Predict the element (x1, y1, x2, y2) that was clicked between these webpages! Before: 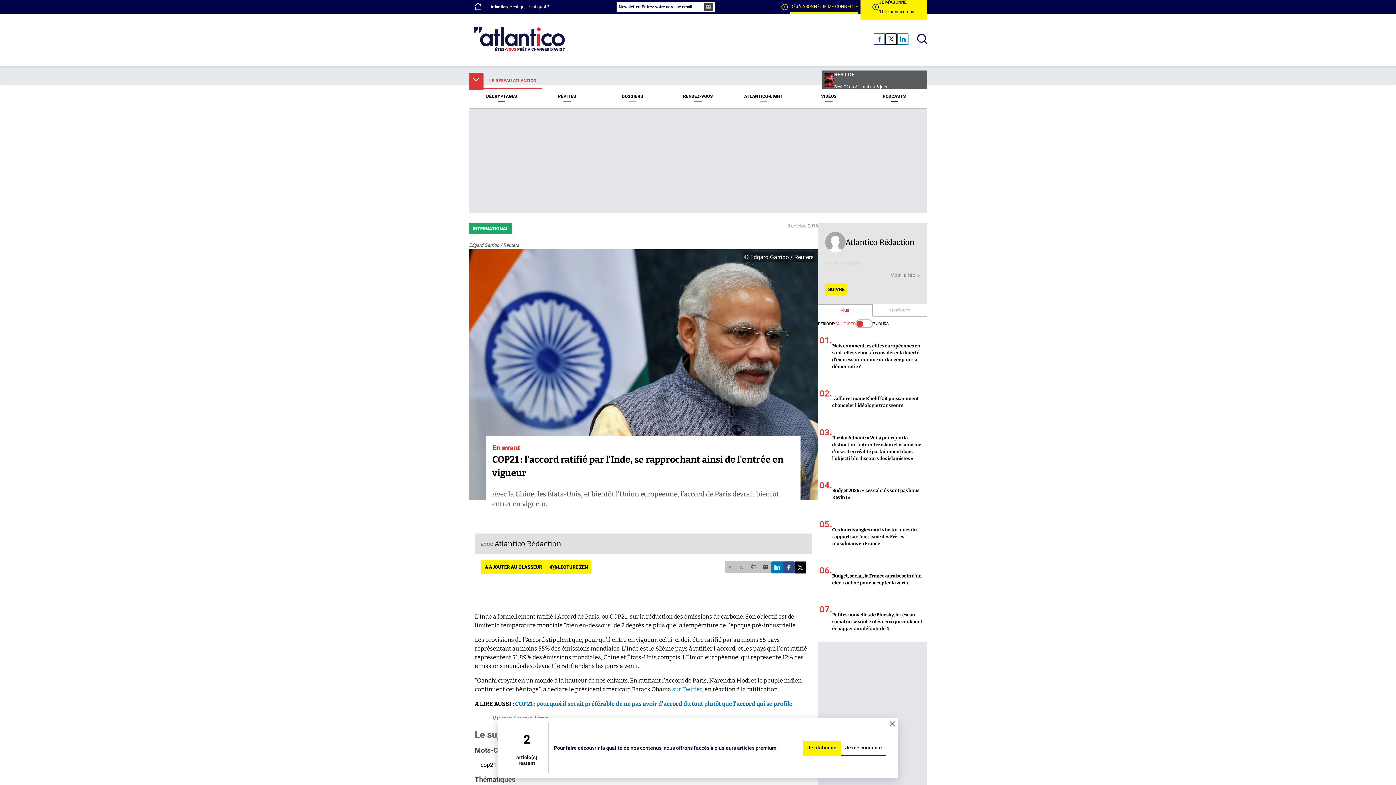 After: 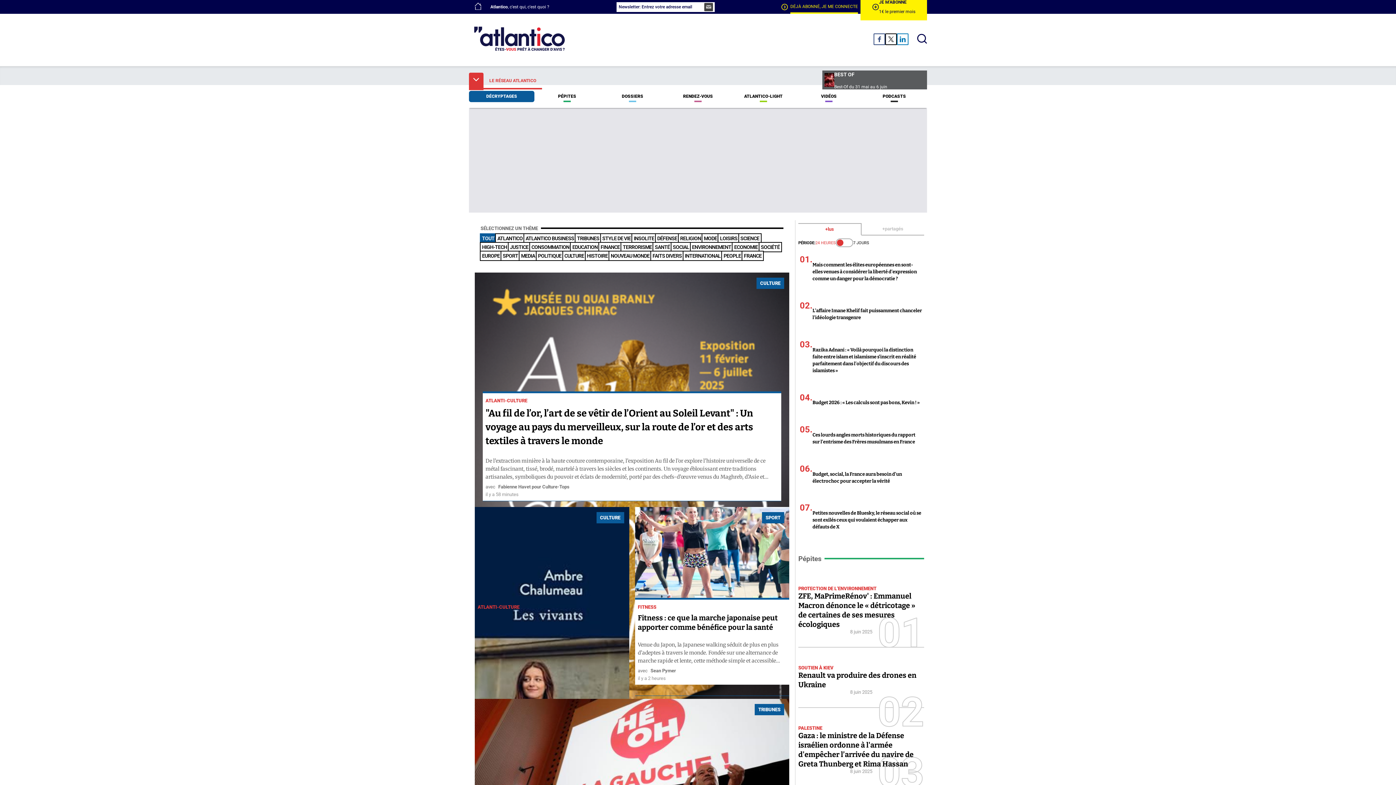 Action: label: DÉCRYPTAGES bbox: (469, 90, 534, 102)